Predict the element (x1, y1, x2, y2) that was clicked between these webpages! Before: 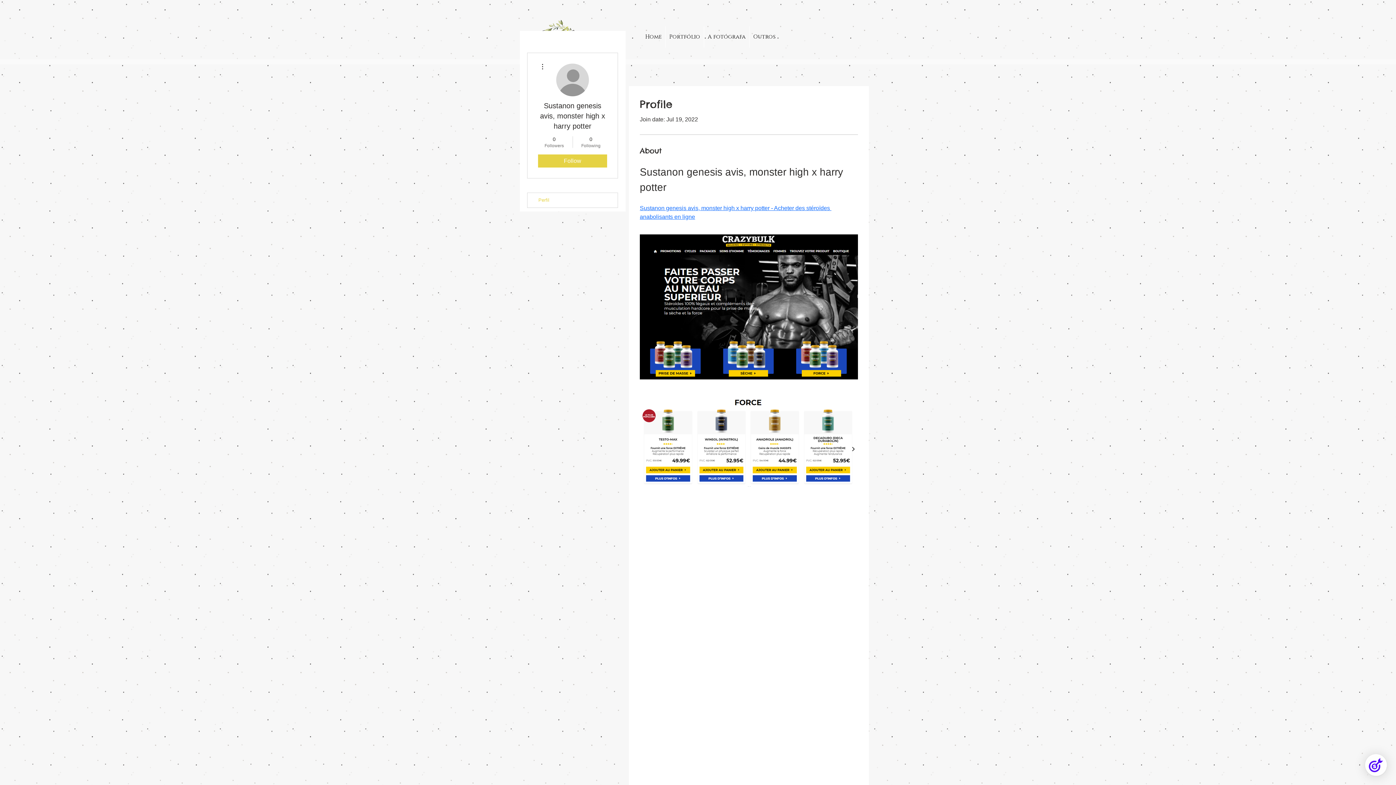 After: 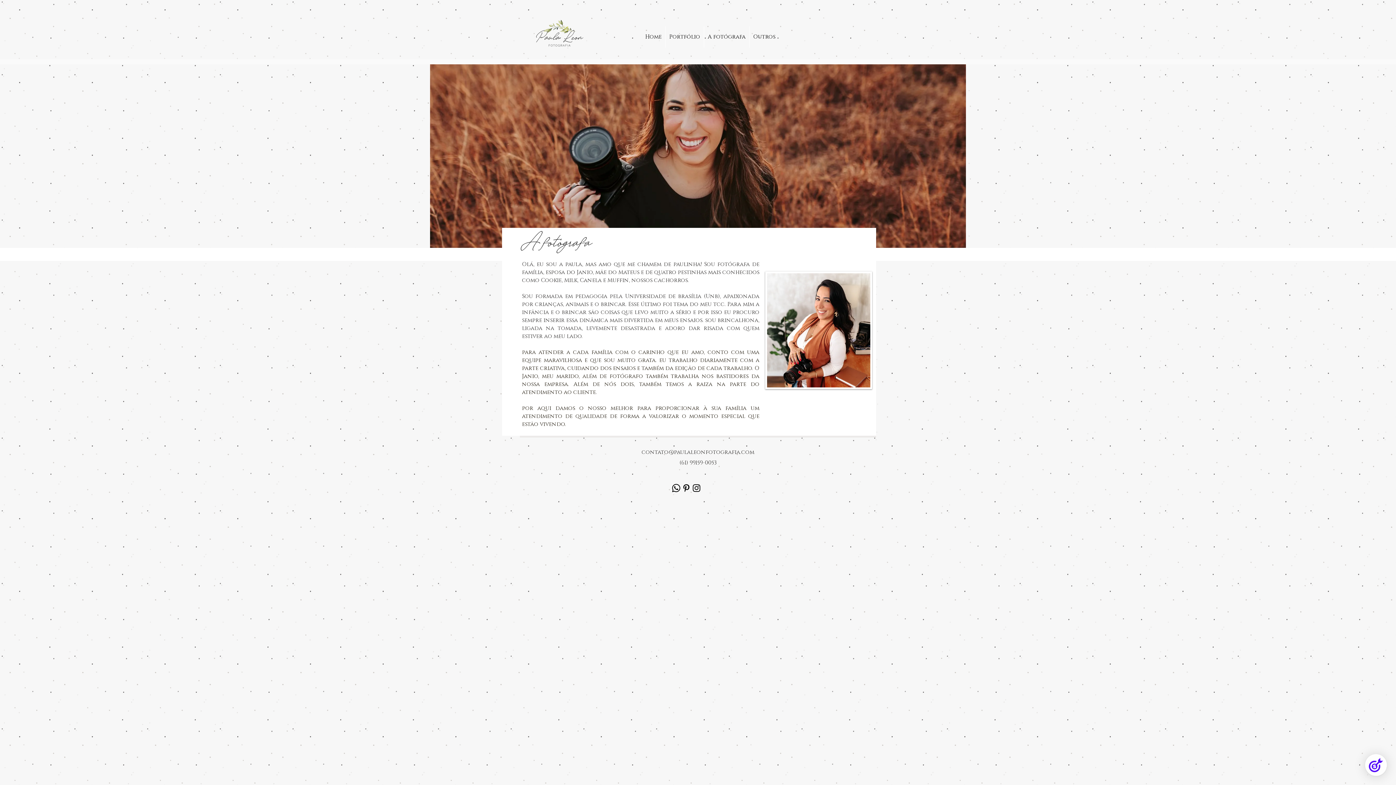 Action: bbox: (704, 26, 749, 48) label: A fotógrafa